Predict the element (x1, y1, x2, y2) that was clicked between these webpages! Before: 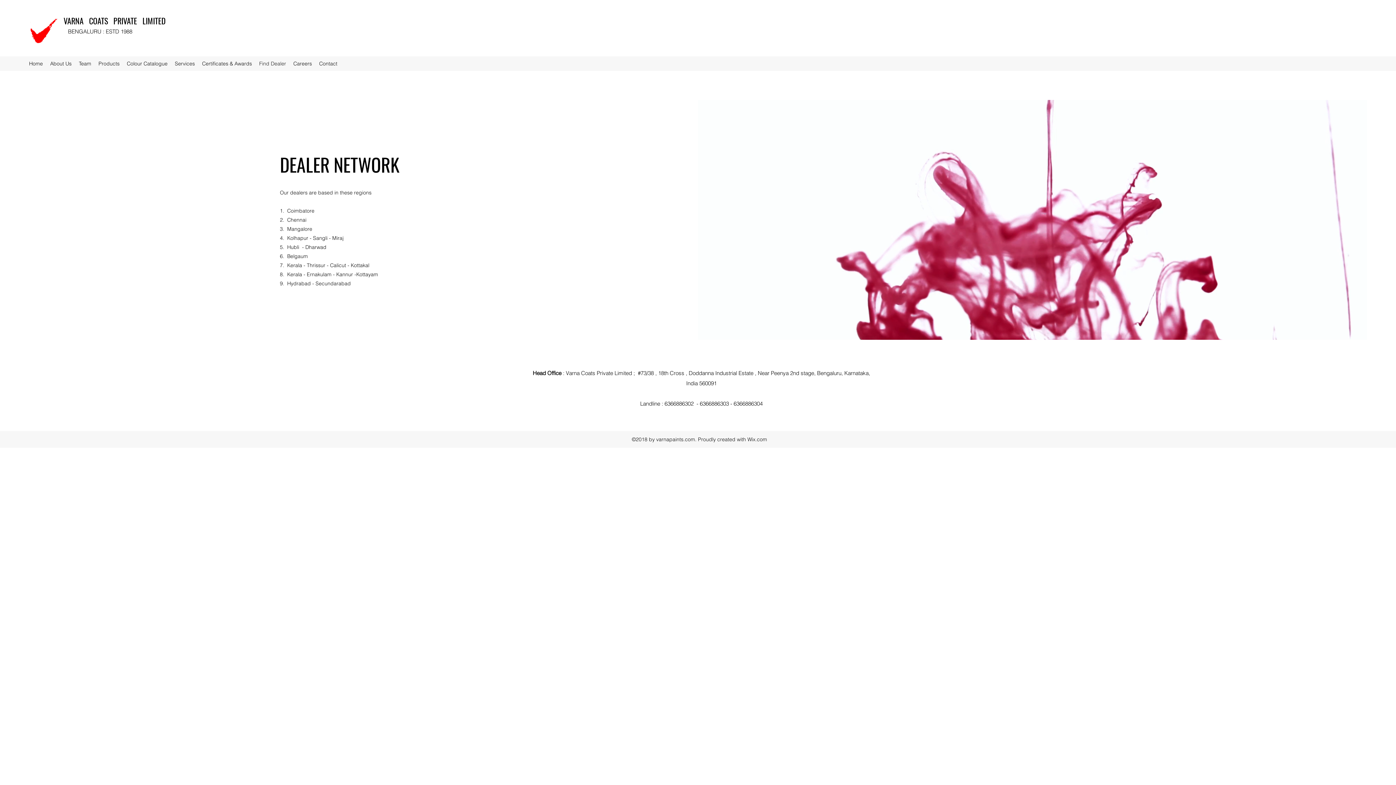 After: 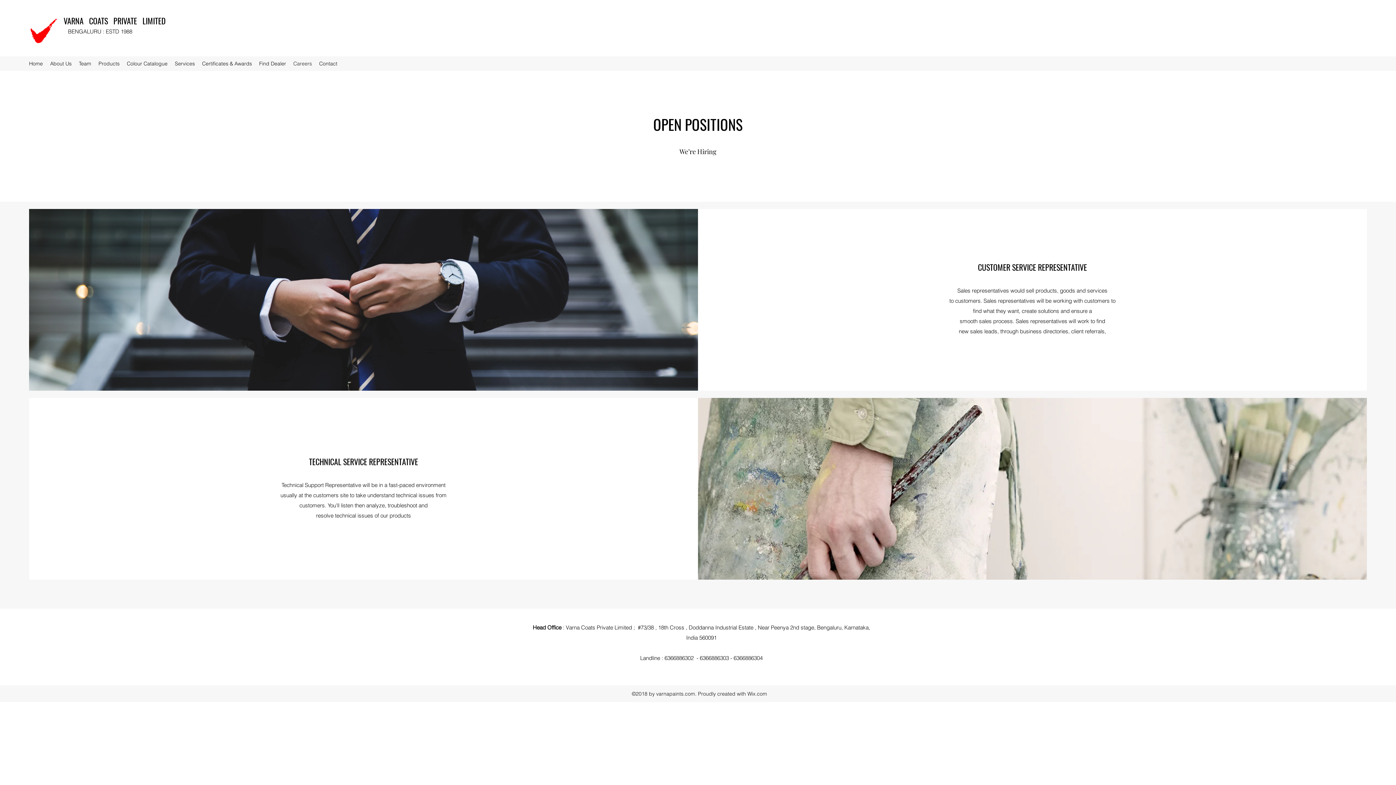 Action: label: Careers bbox: (289, 58, 315, 69)